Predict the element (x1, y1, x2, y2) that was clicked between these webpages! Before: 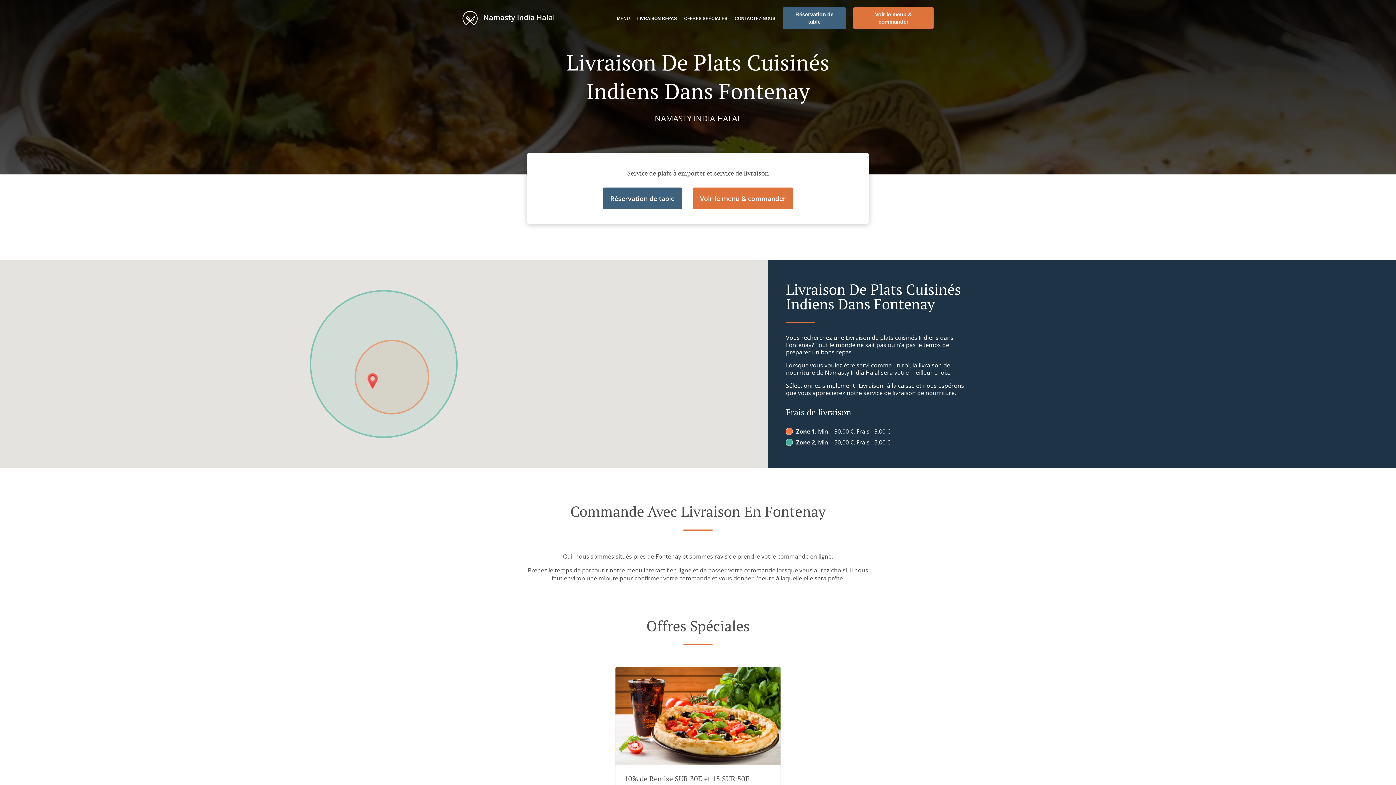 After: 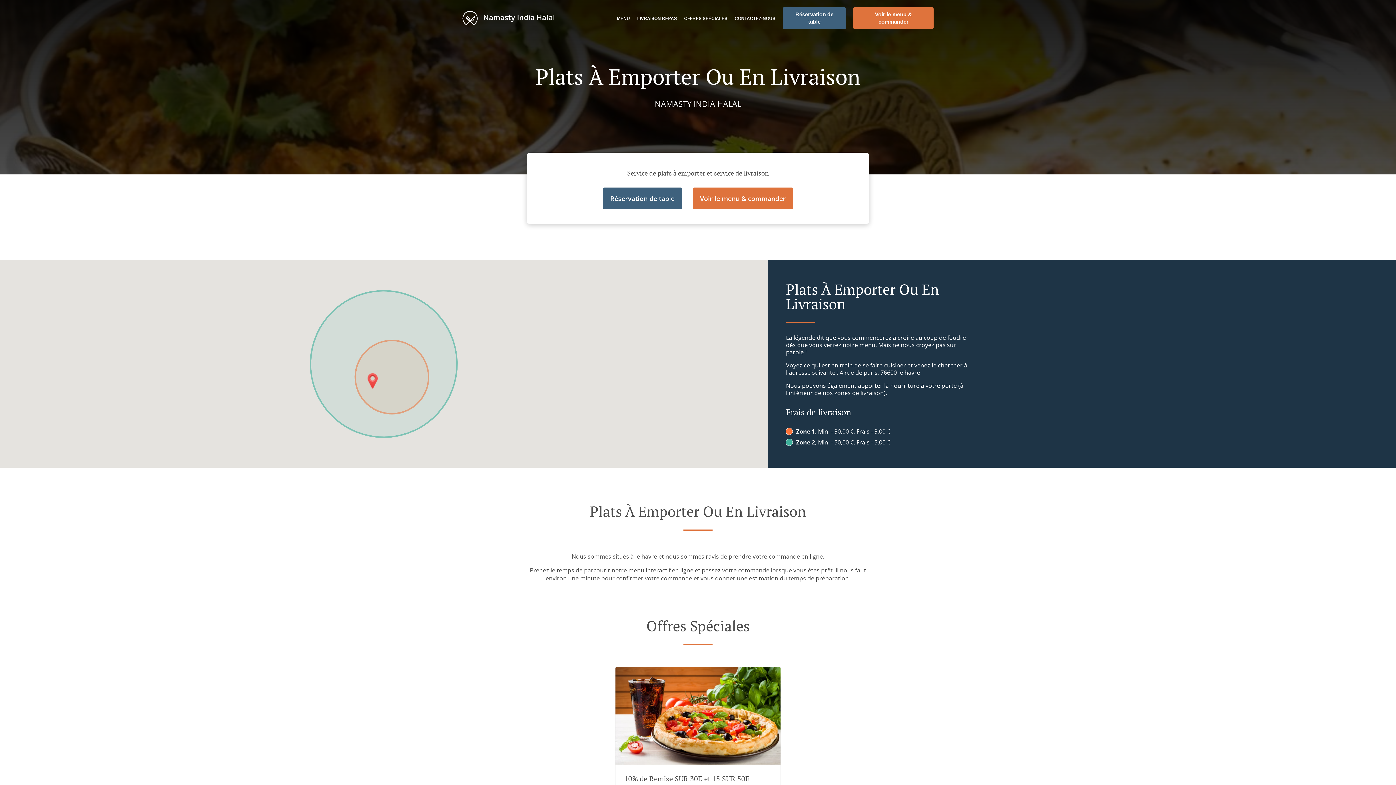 Action: label: LIVRAISON REPAS bbox: (637, 16, 677, 21)